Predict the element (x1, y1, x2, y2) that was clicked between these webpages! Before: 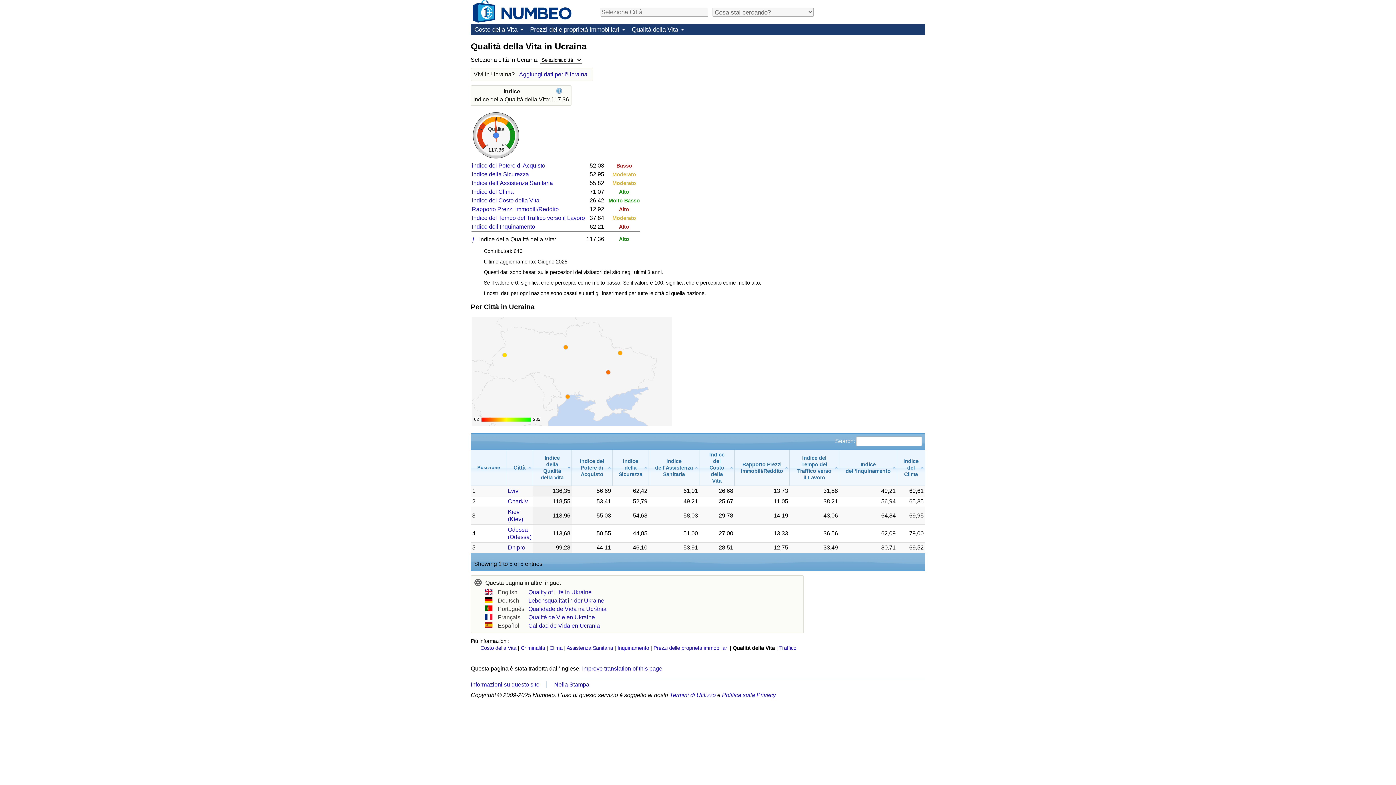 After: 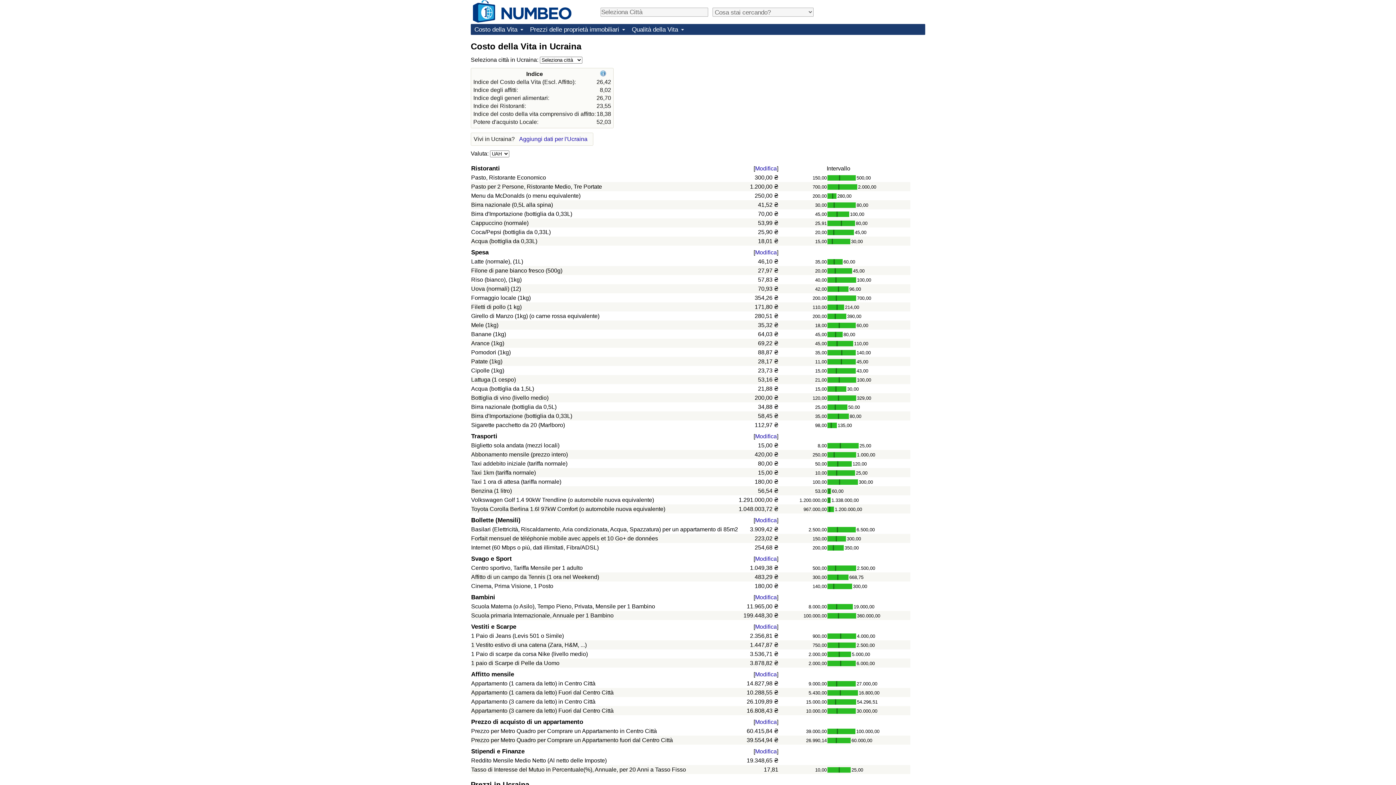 Action: bbox: (472, 197, 539, 203) label: Indice del Costo della Vita